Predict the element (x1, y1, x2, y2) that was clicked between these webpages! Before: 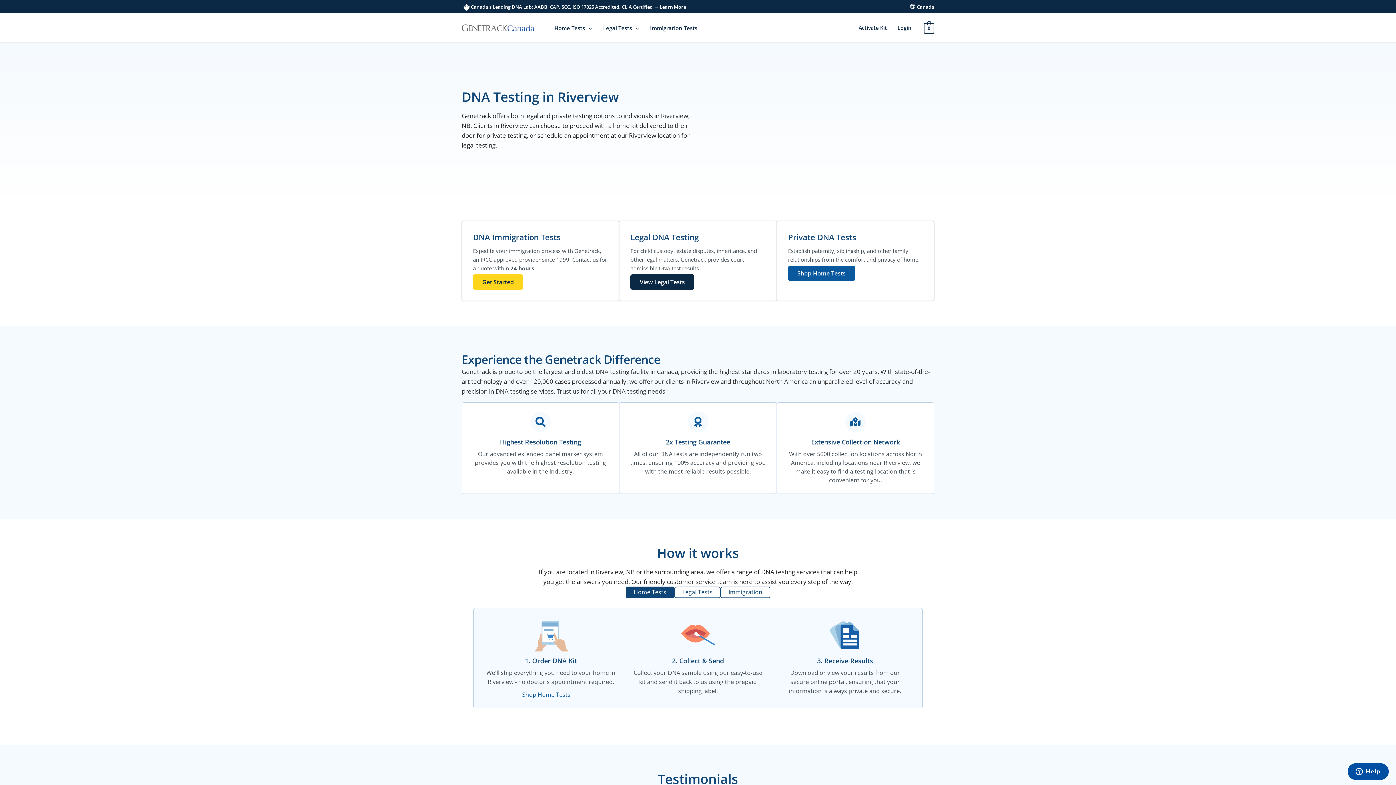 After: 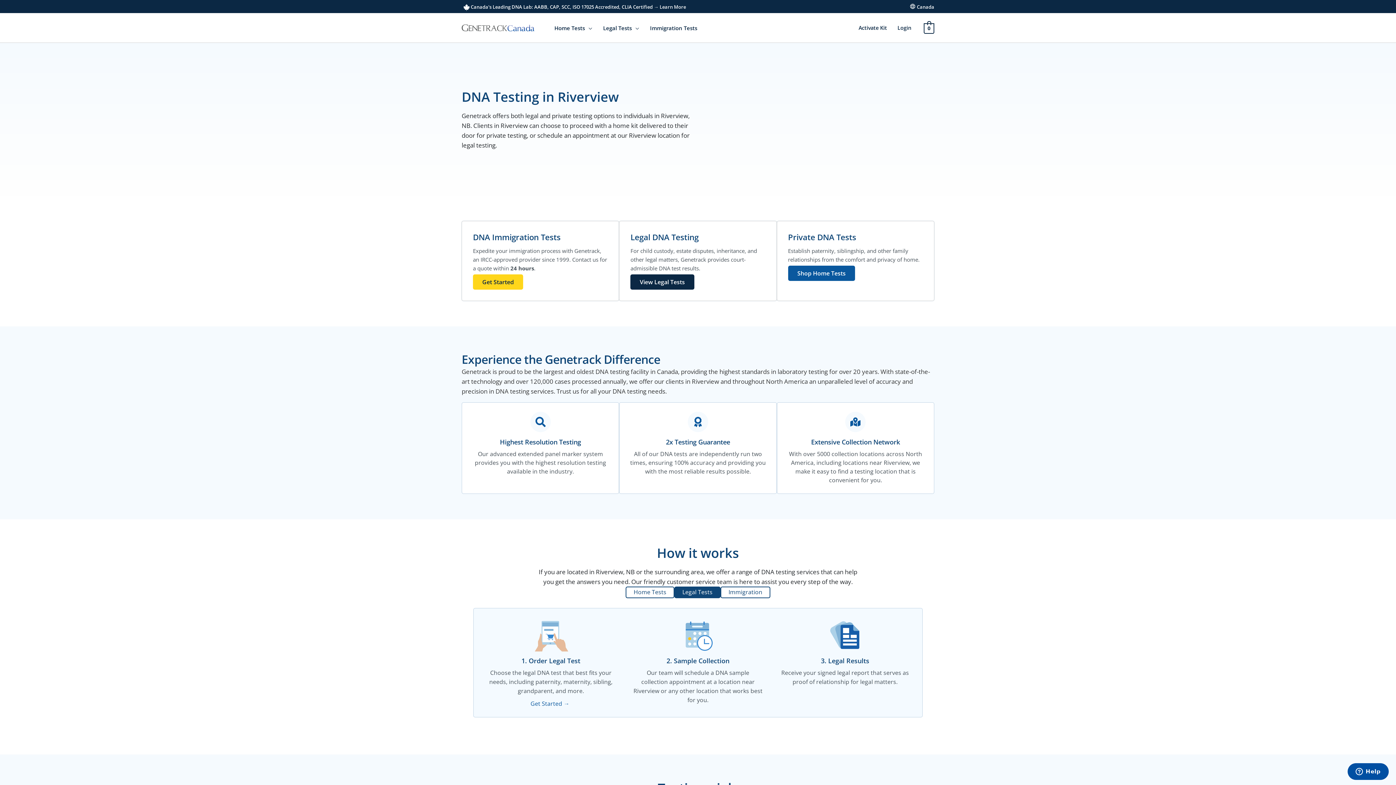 Action: label: Legal Tests bbox: (674, 586, 720, 598)